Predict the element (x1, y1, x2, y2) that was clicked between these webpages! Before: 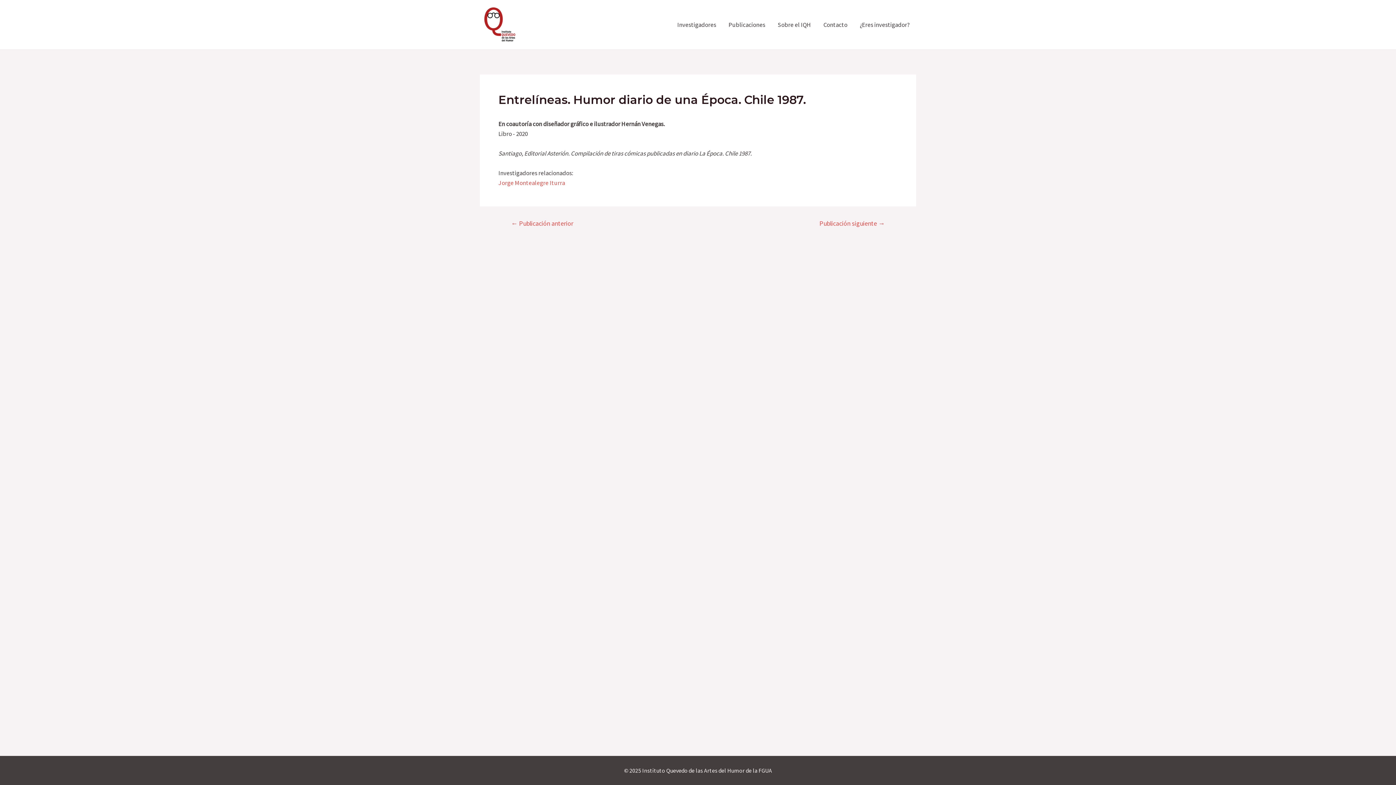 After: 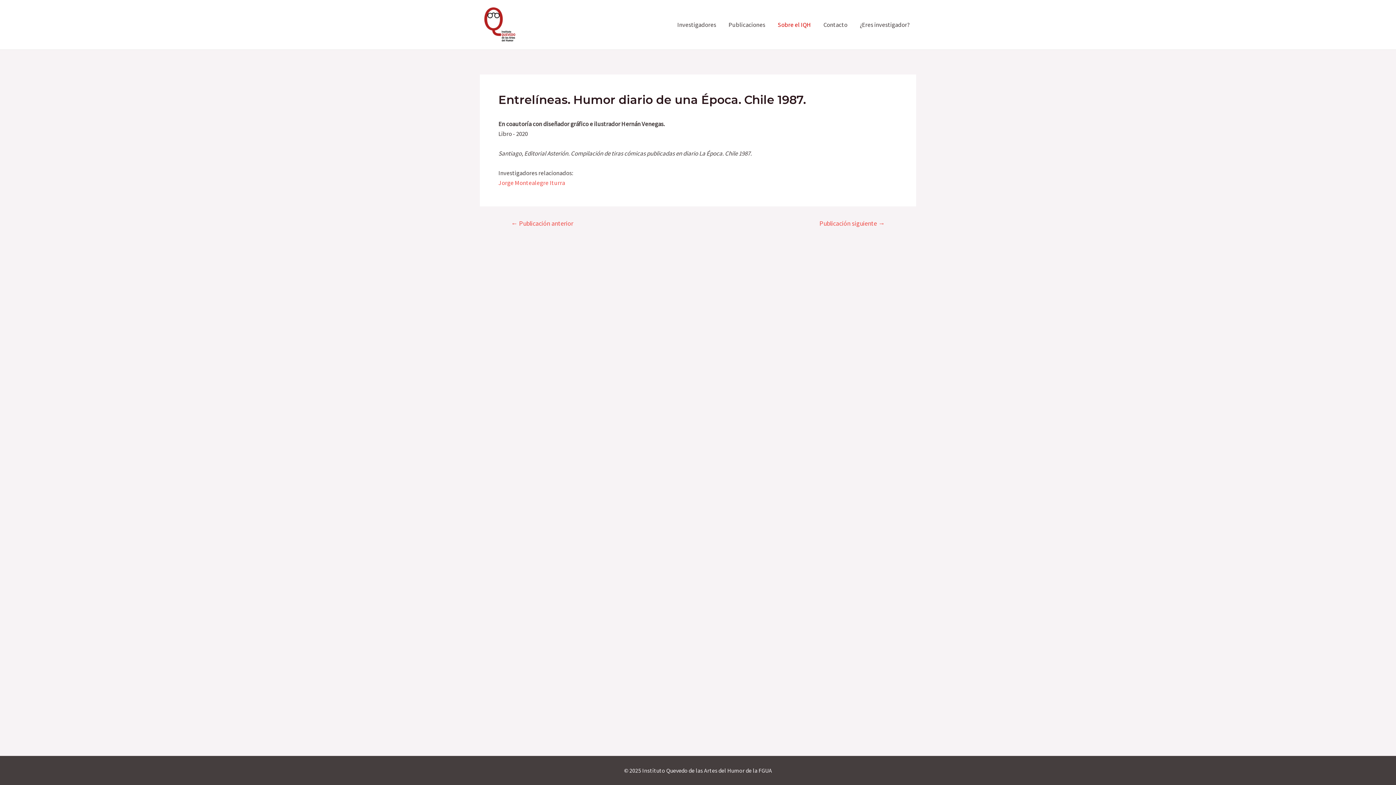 Action: bbox: (771, 10, 817, 39) label: Sobre el IQH